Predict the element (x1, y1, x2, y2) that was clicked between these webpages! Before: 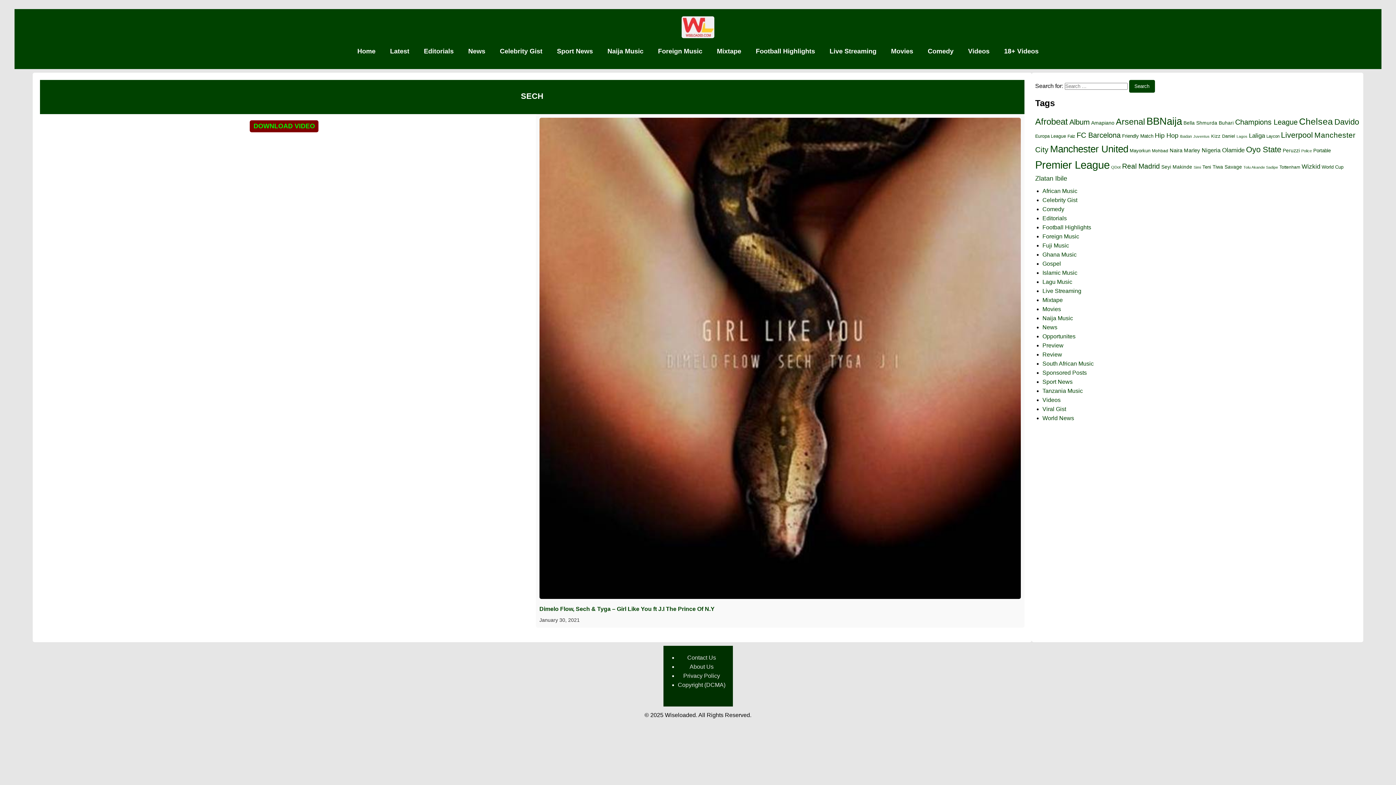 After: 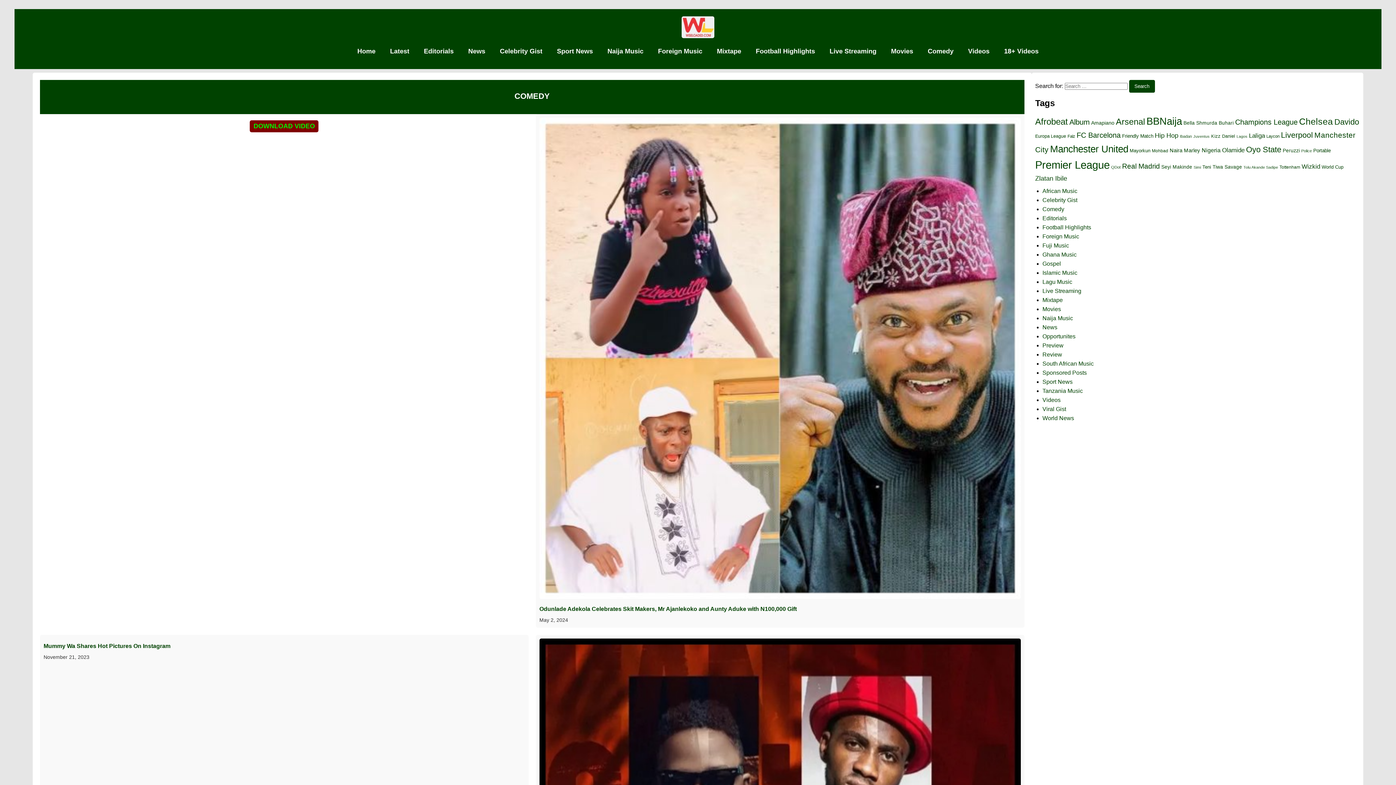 Action: label: Comedy bbox: (924, 42, 957, 60)